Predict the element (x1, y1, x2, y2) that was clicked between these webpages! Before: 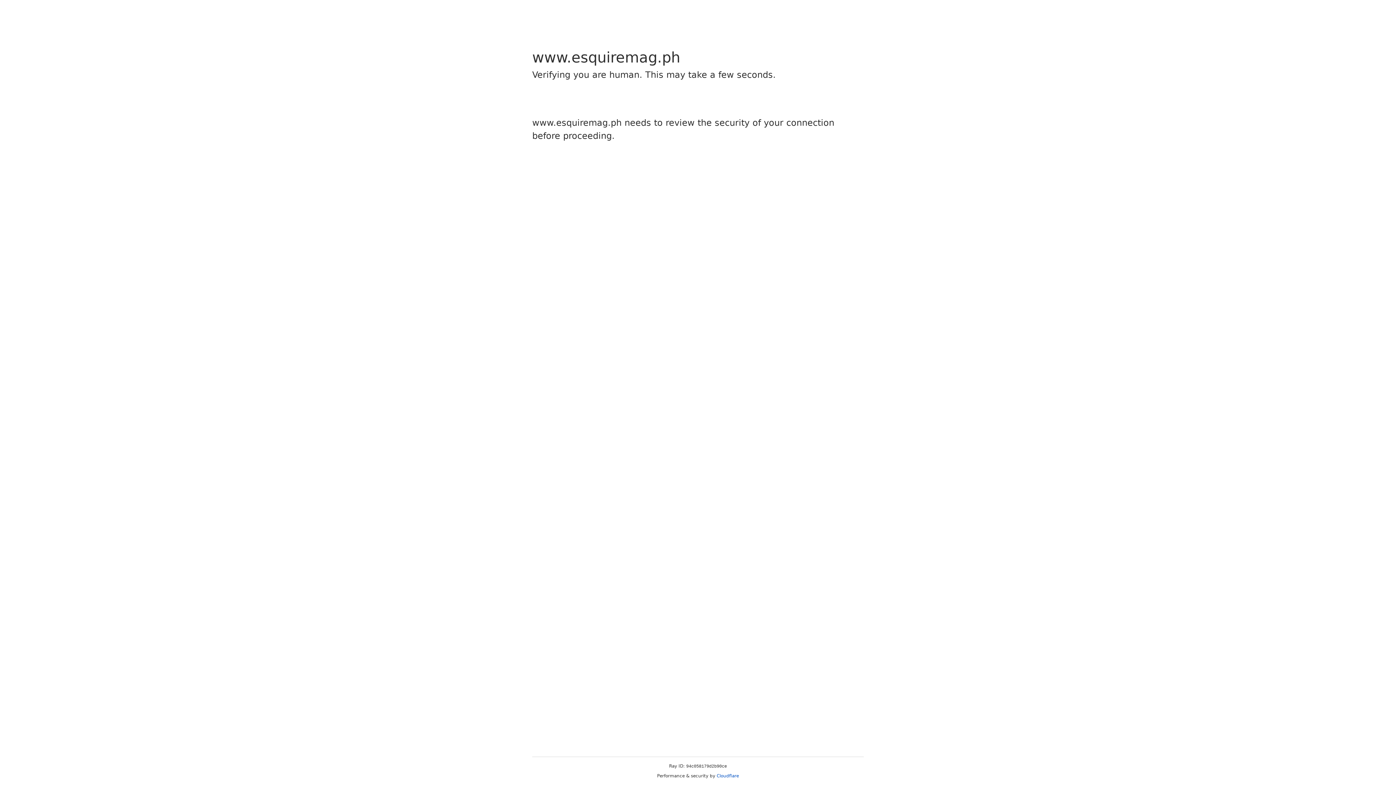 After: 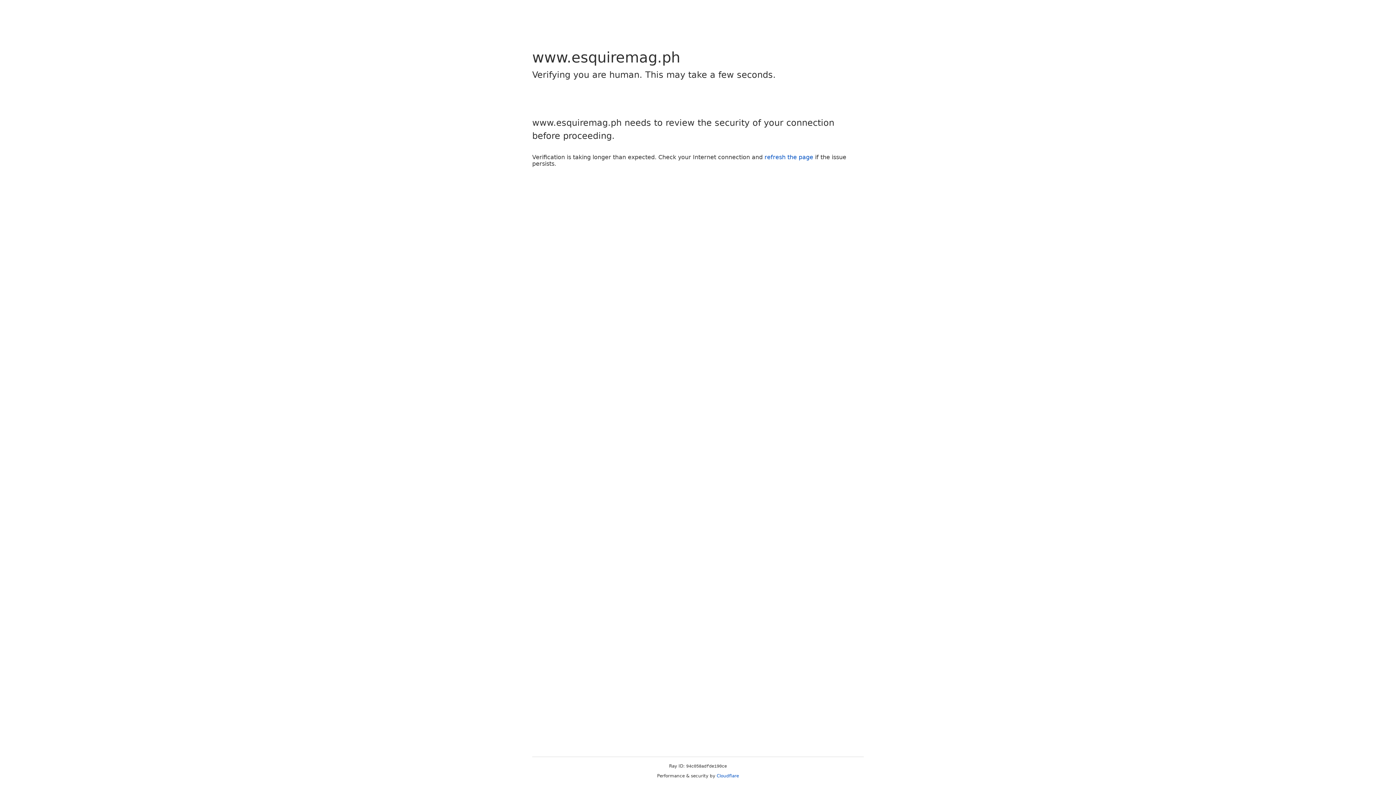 Action: label: Cloudflare bbox: (716, 773, 739, 778)